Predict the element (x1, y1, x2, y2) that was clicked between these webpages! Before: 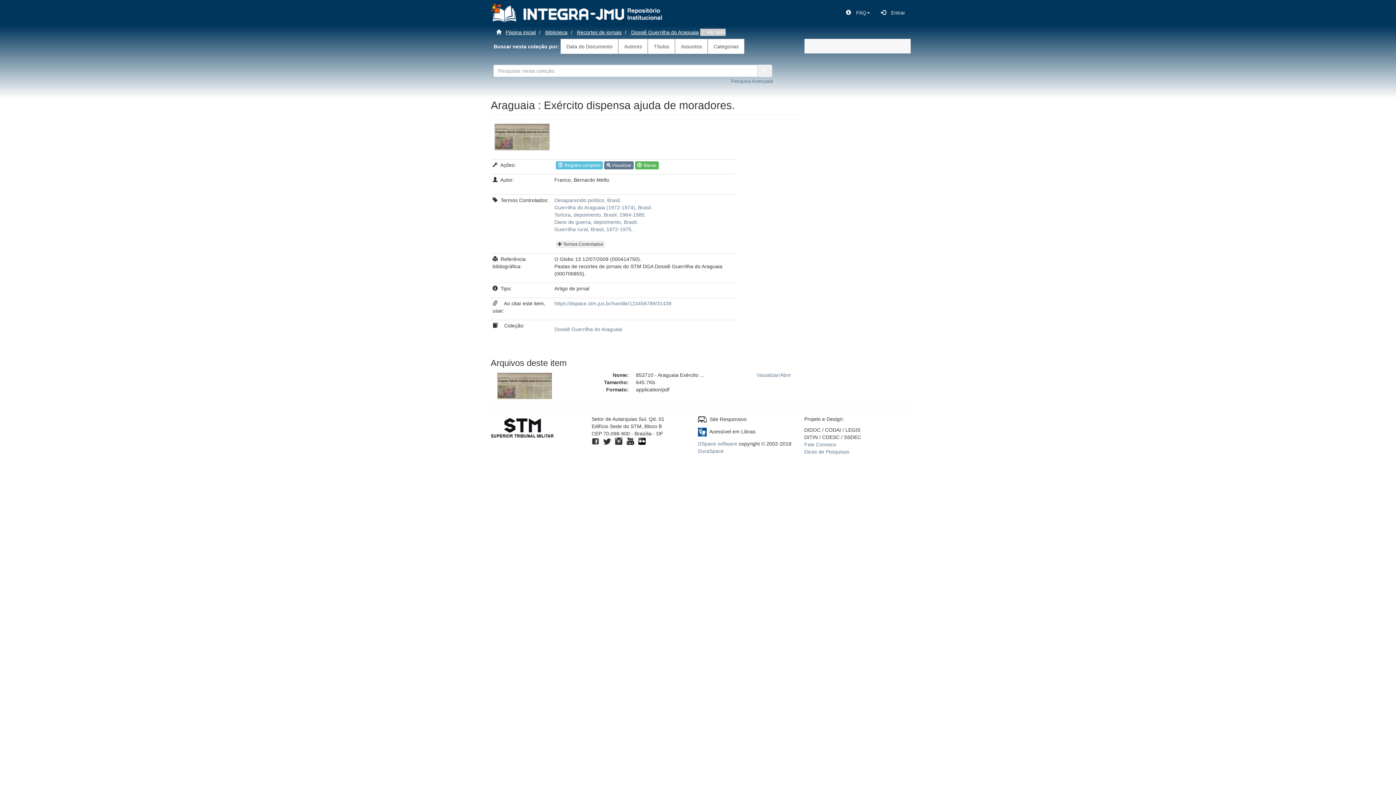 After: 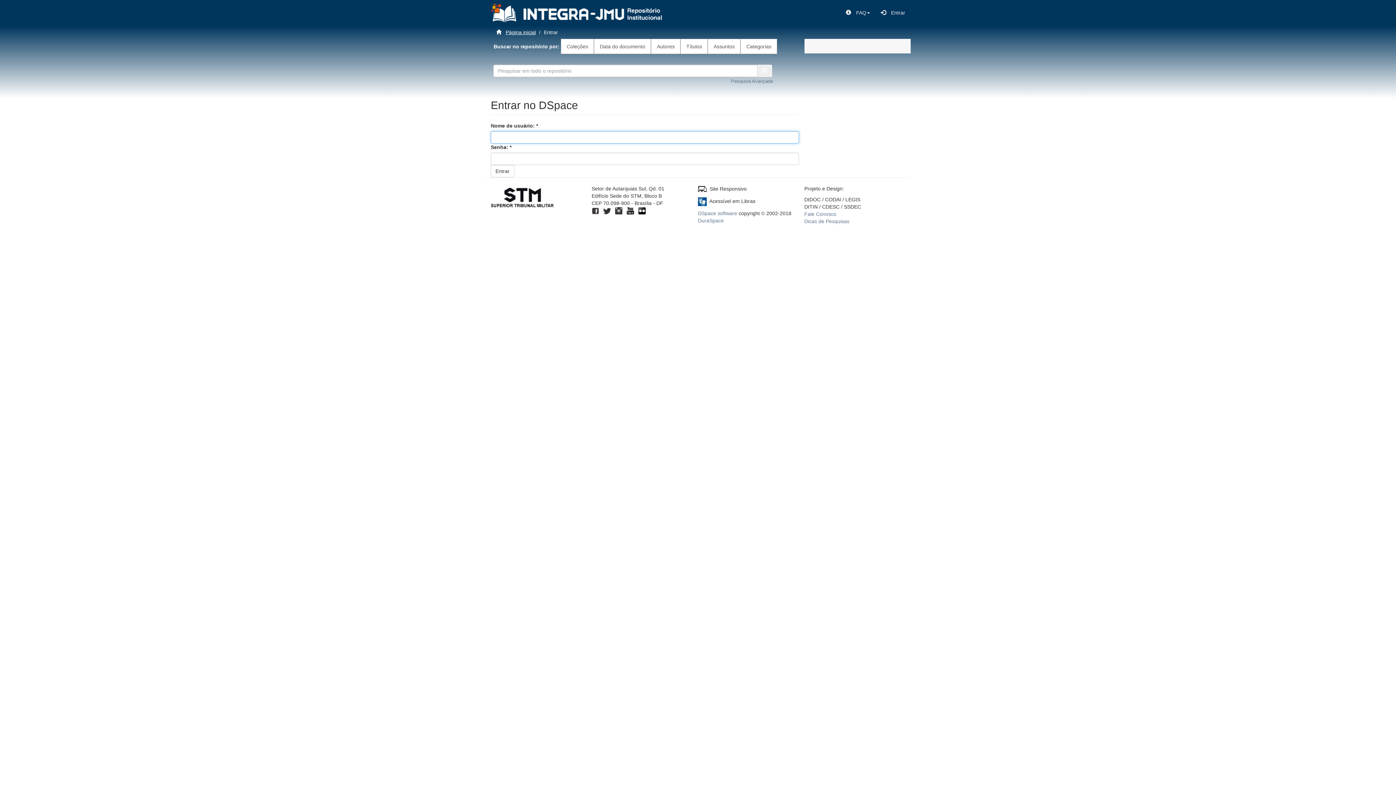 Action: label:  Entrar bbox: (875, 3, 910, 21)